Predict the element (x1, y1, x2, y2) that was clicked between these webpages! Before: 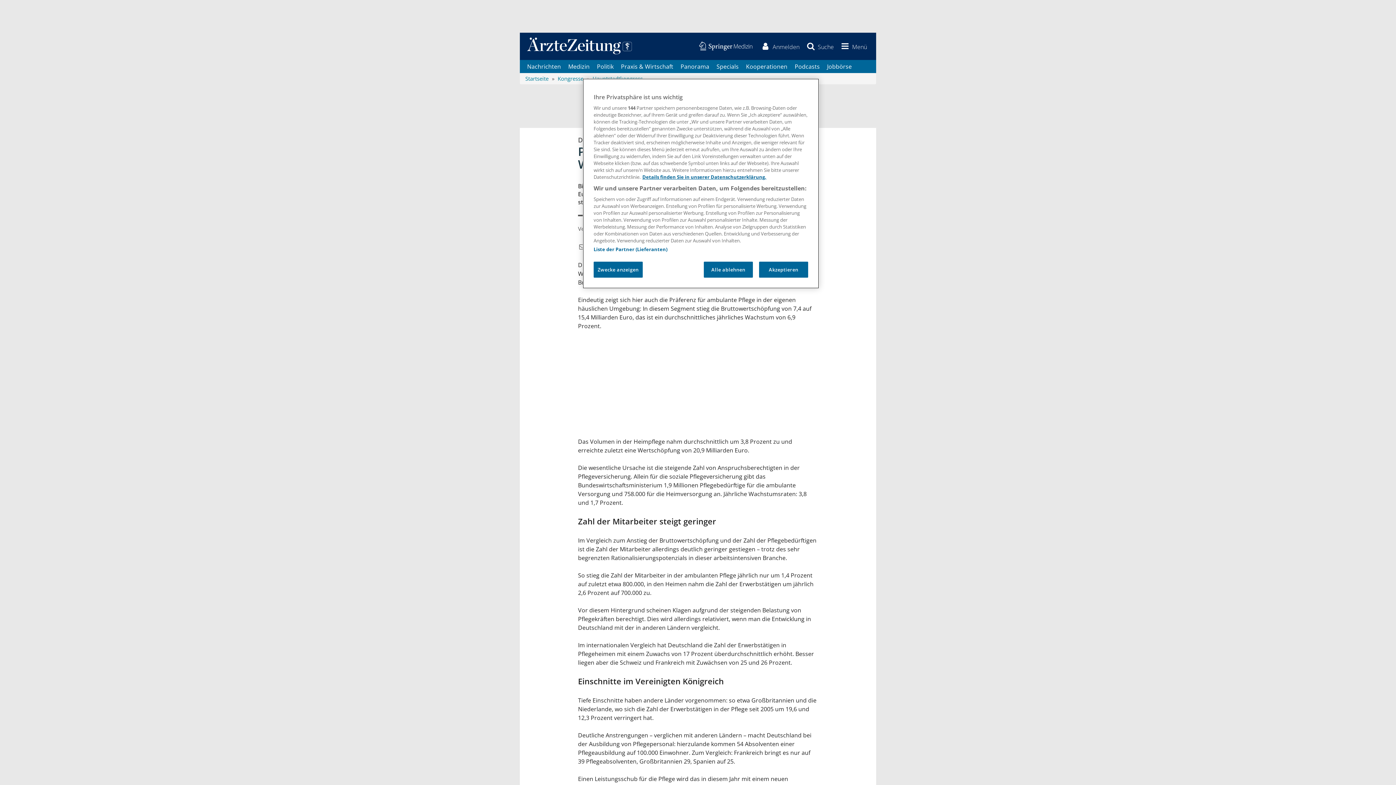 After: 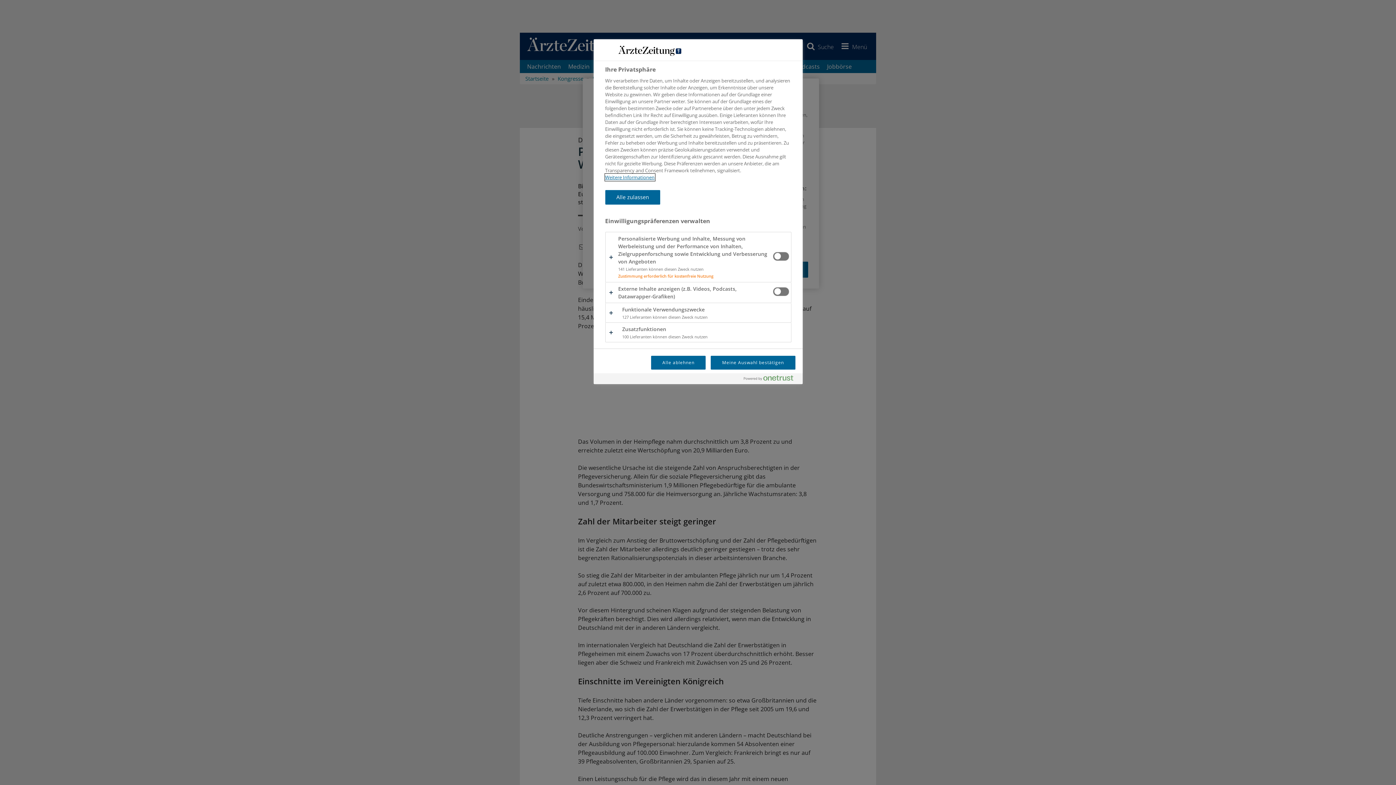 Action: label: Zwecke anzeigen bbox: (593, 261, 642, 277)